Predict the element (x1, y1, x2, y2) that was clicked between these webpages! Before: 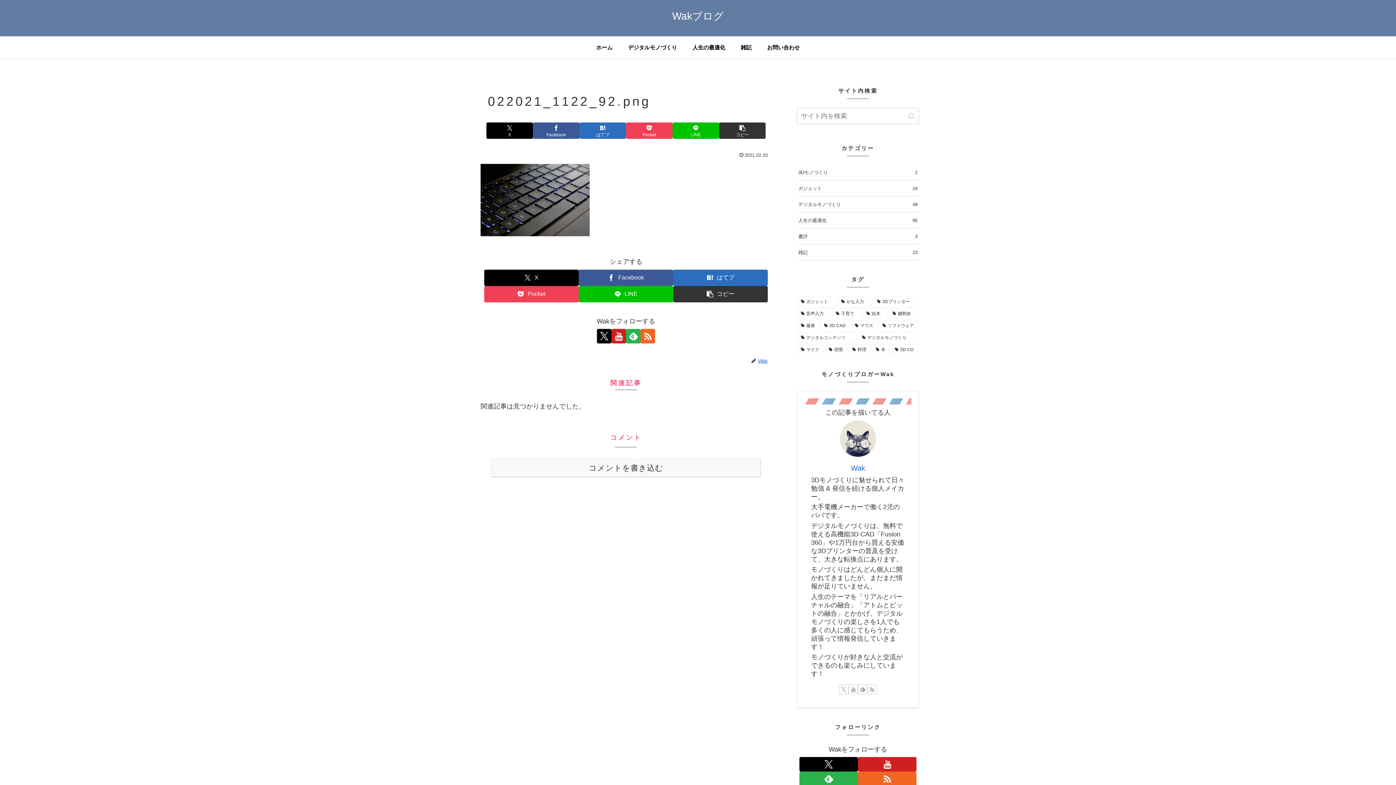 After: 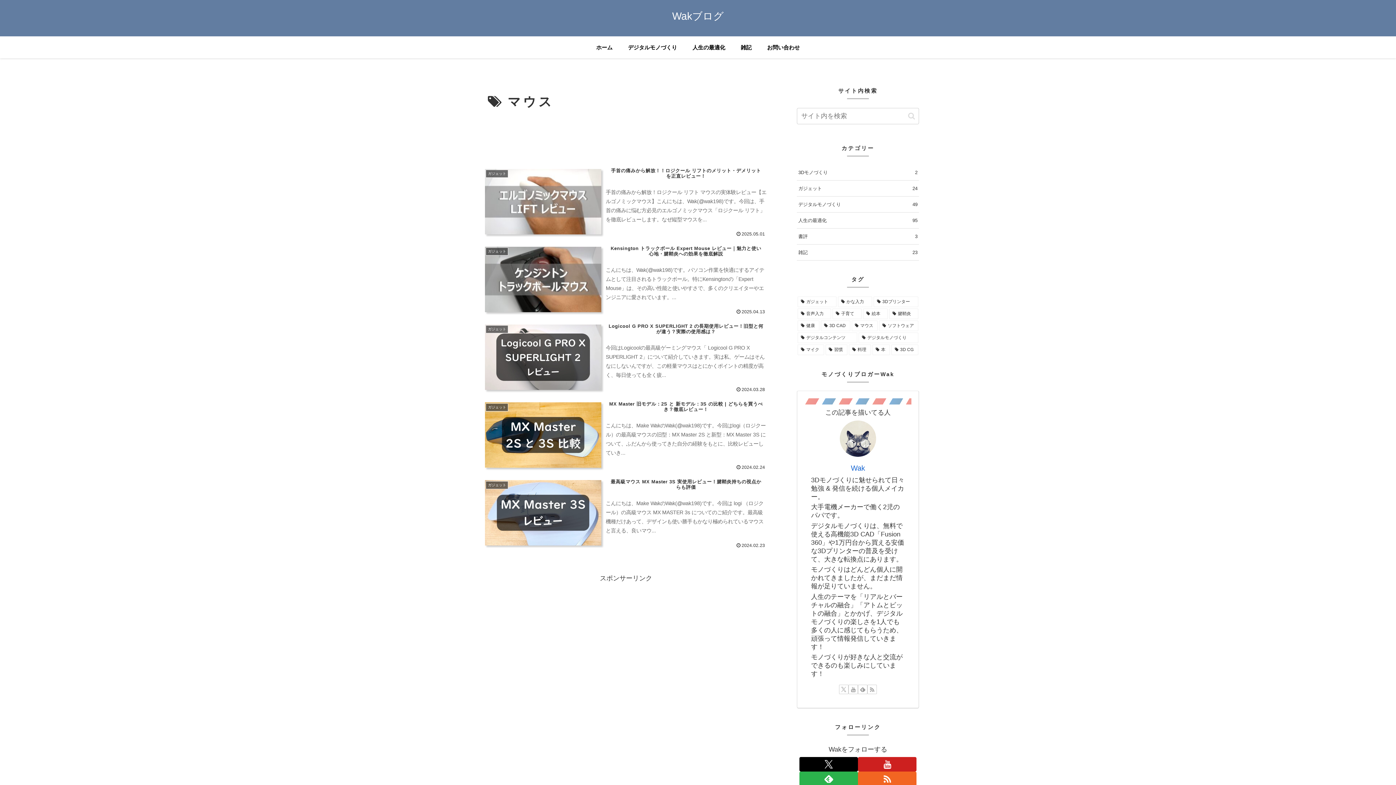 Action: bbox: (851, 320, 877, 331) label: マウス (5個の項目)